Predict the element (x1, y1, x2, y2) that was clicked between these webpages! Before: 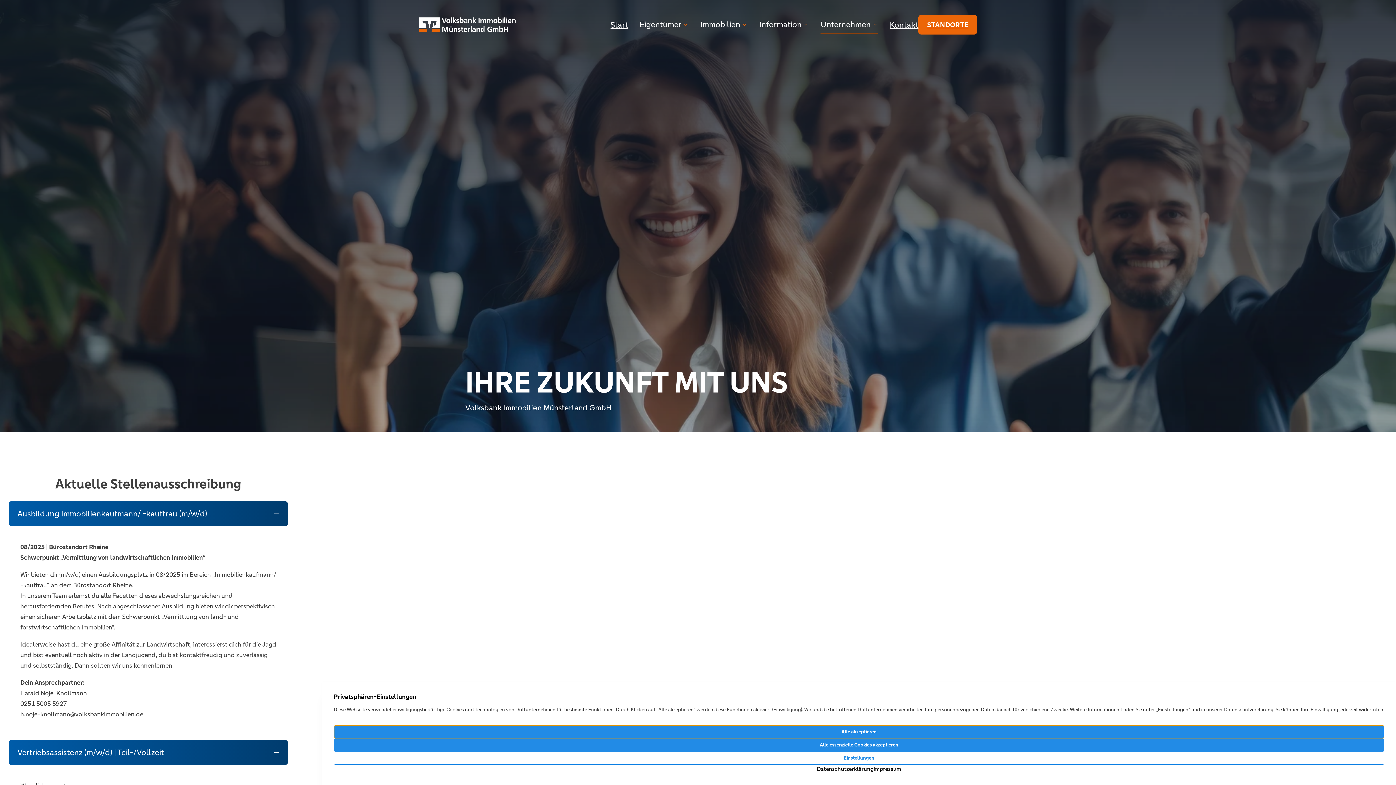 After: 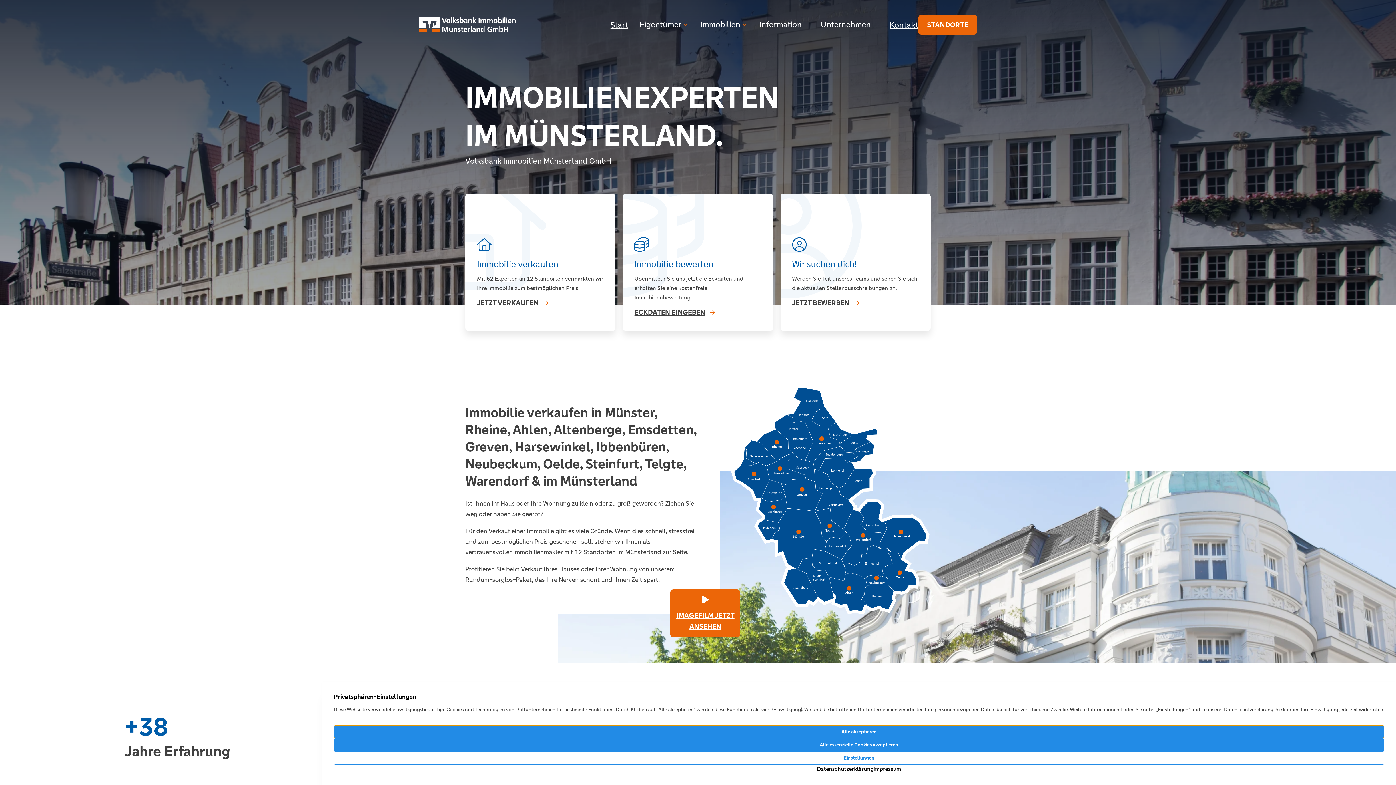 Action: bbox: (610, 15, 628, 33) label: Start